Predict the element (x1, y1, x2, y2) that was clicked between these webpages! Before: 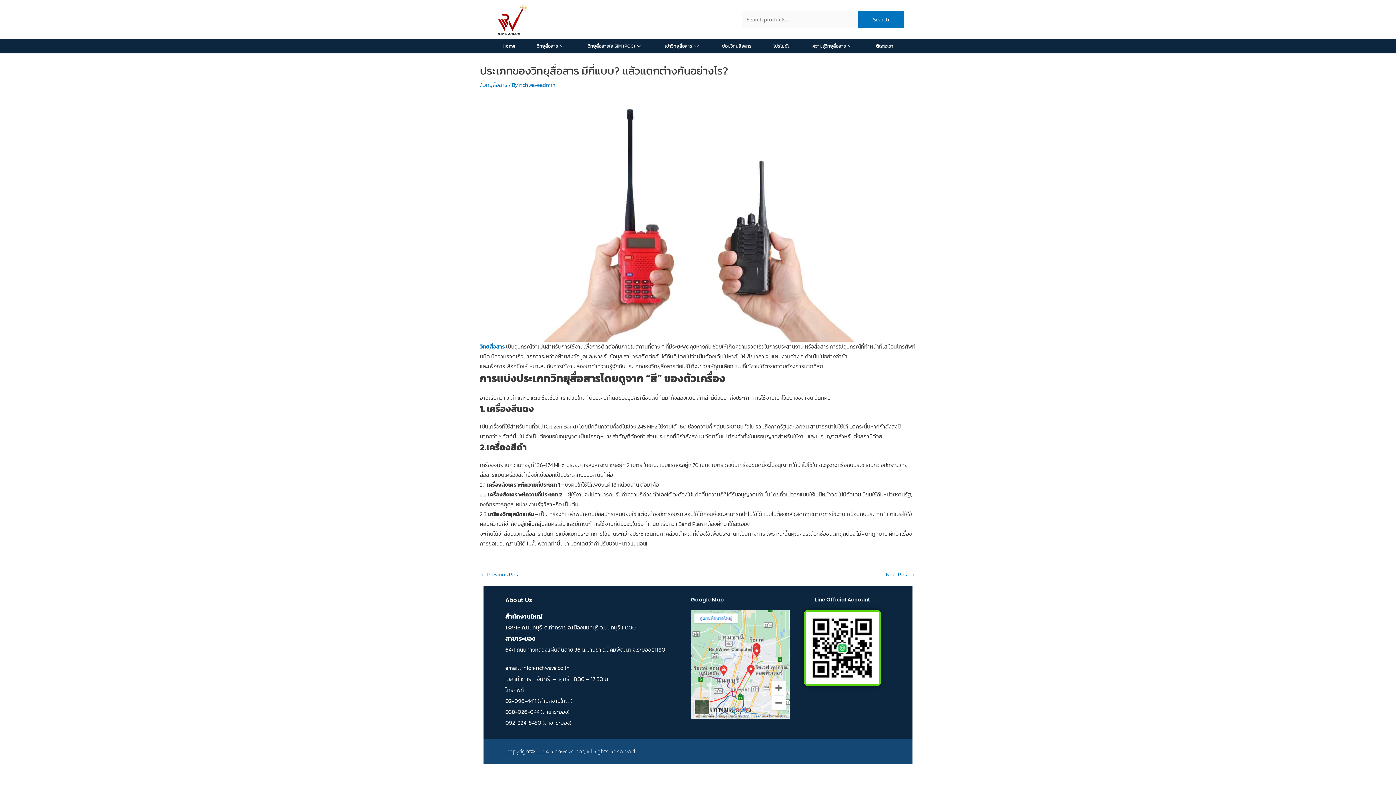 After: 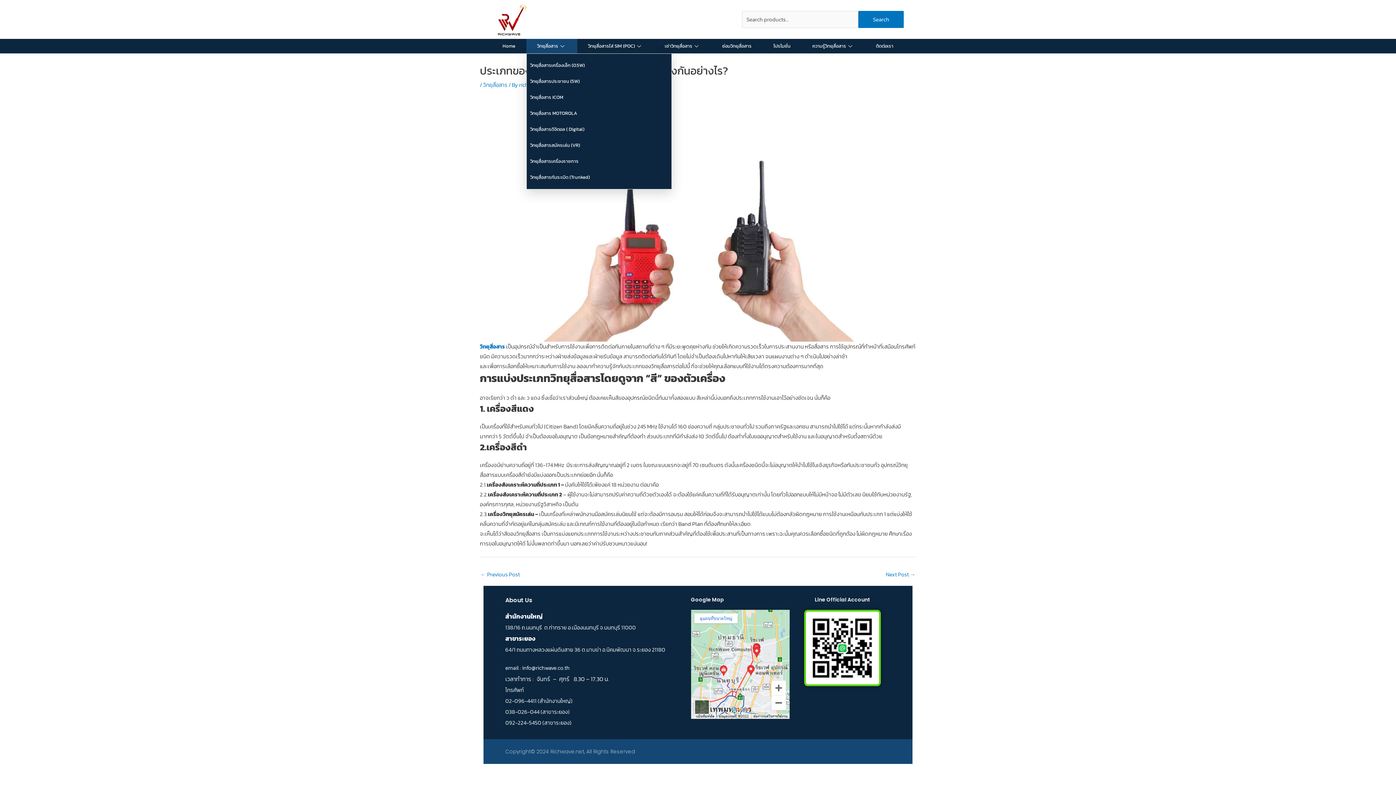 Action: label: วิทยุสื่อสาร bbox: (526, 38, 577, 53)